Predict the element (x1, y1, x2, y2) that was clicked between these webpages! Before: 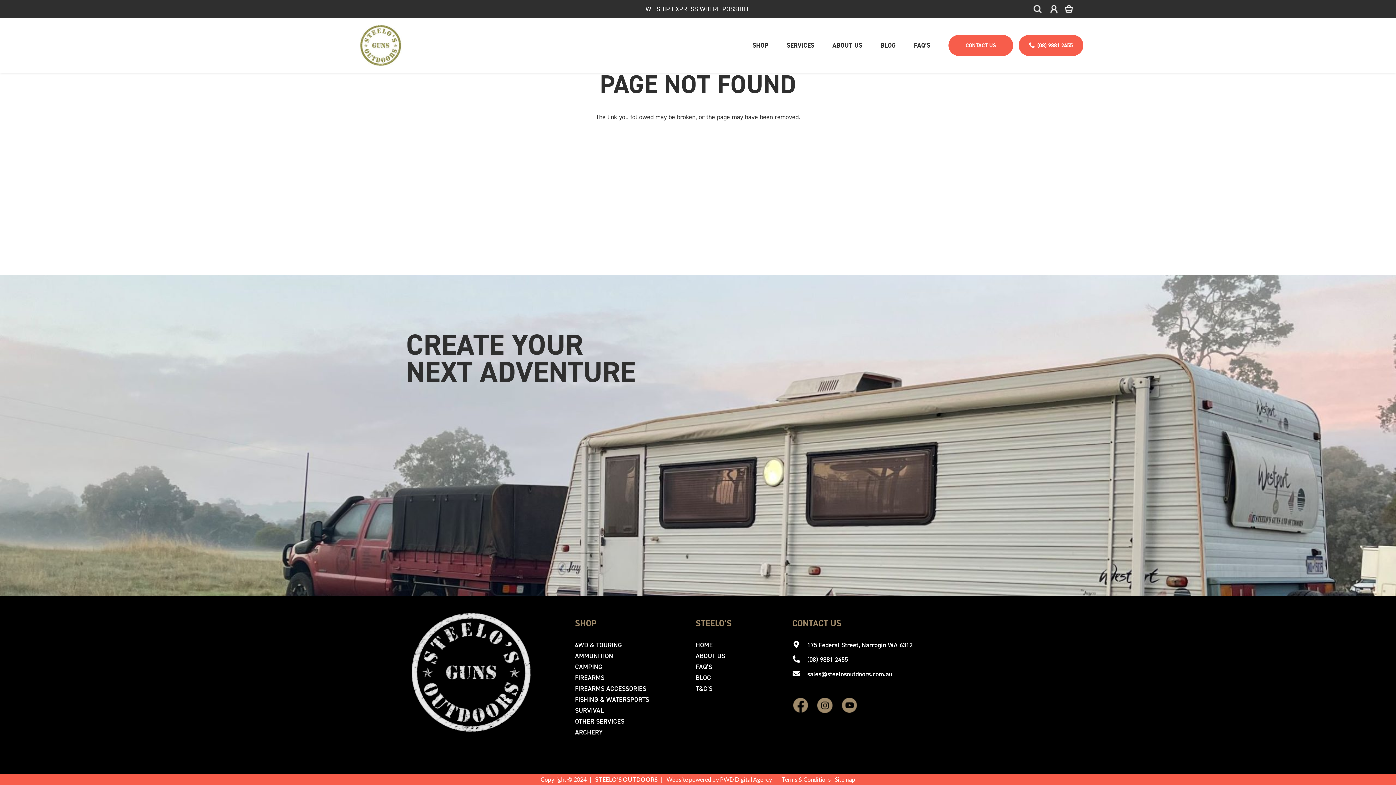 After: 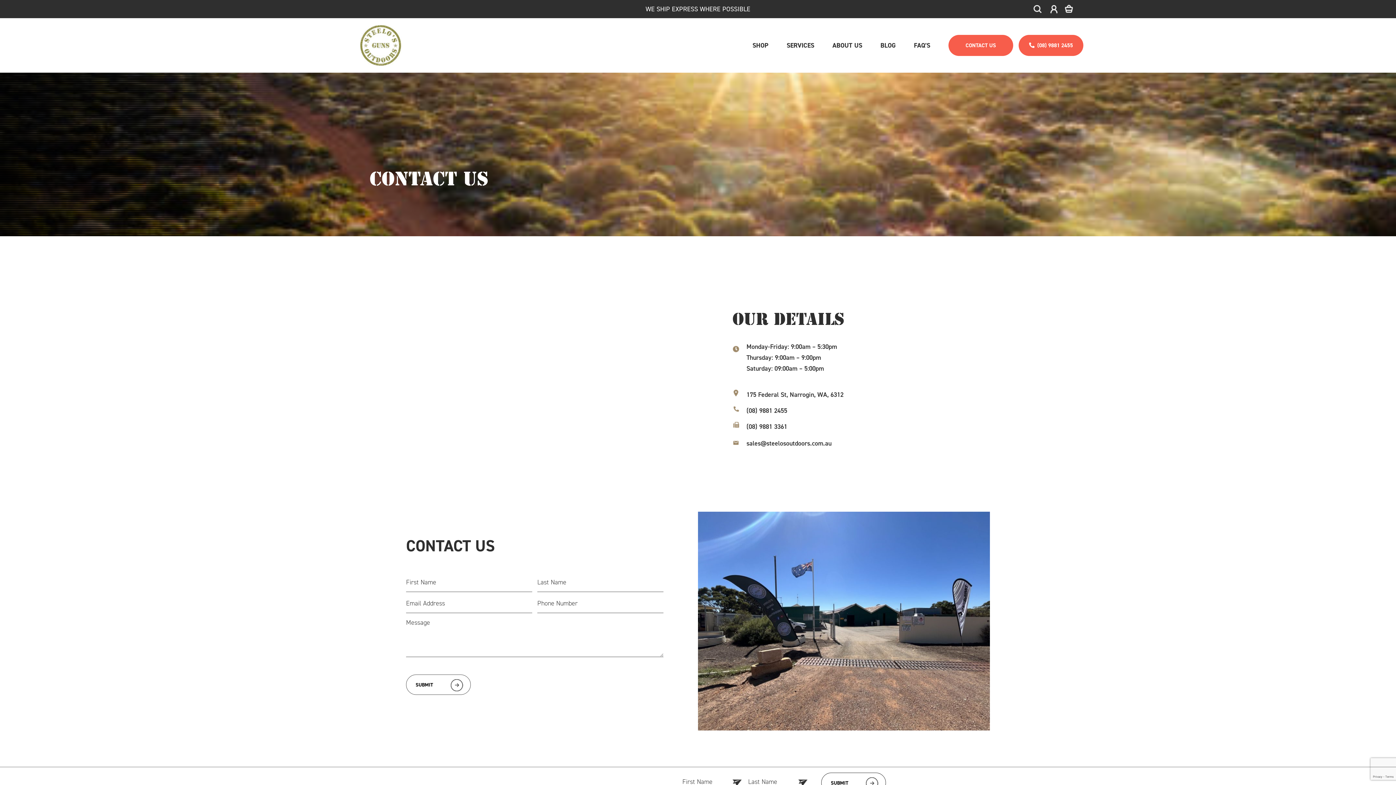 Action: bbox: (948, 34, 1013, 56) label: CONTACT US